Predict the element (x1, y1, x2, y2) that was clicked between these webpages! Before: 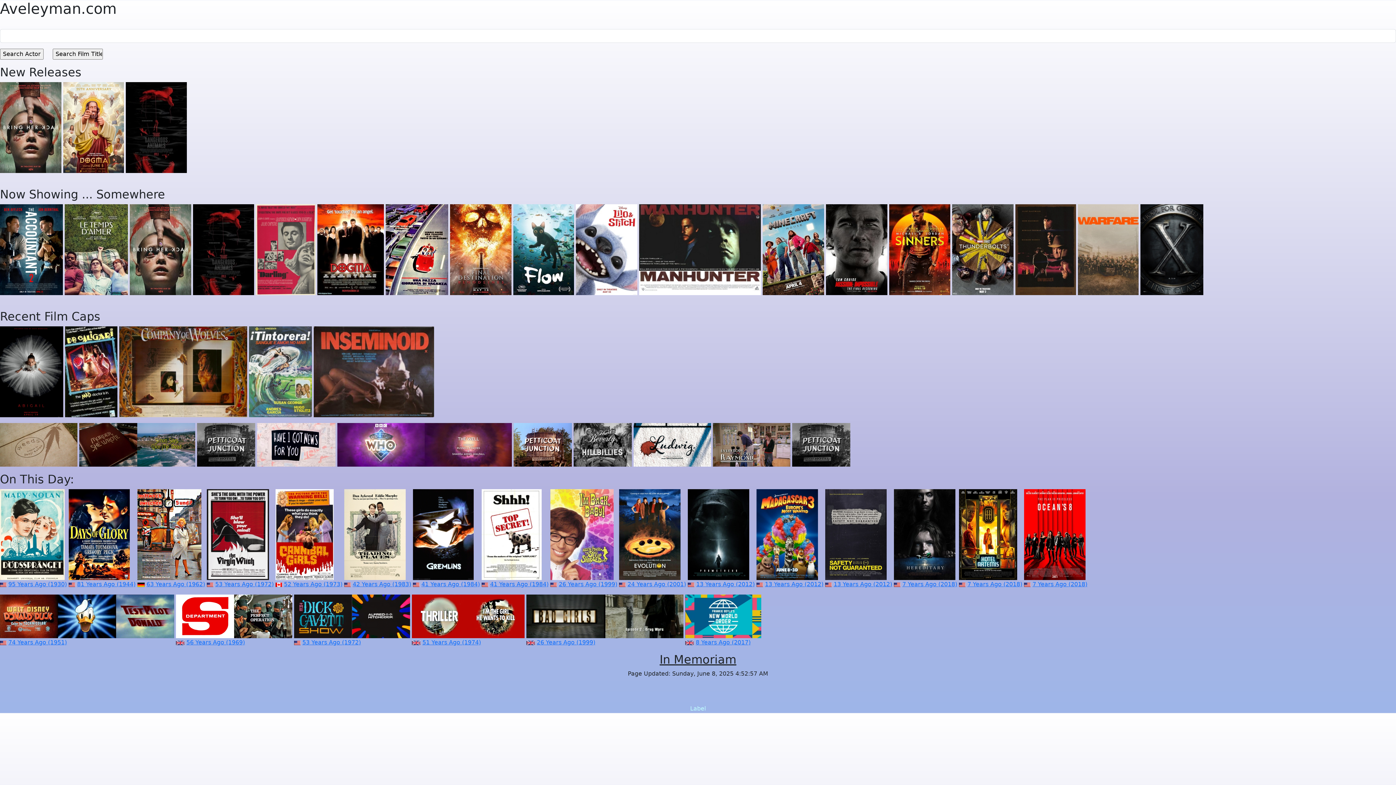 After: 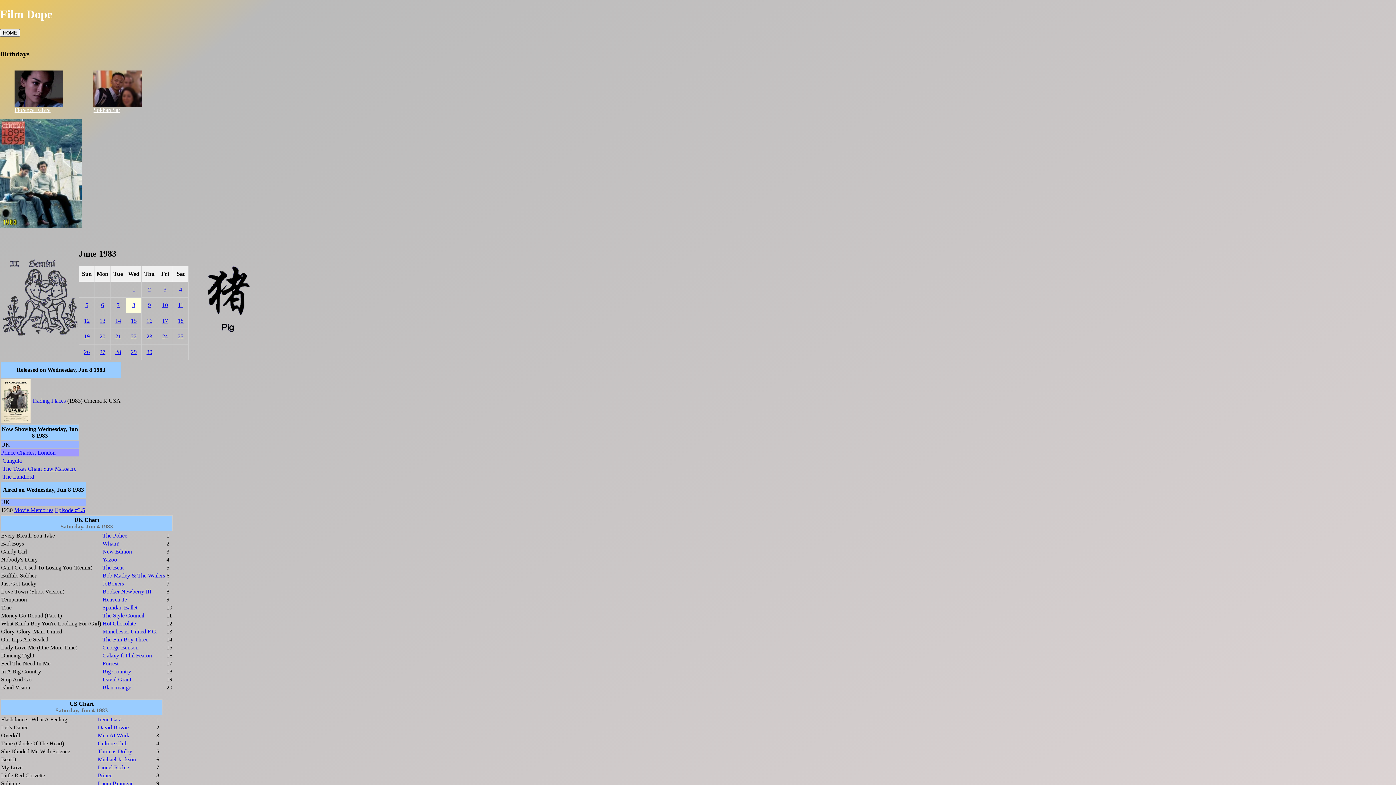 Action: label: 42 Years Ago (1983) bbox: (352, 581, 411, 588)